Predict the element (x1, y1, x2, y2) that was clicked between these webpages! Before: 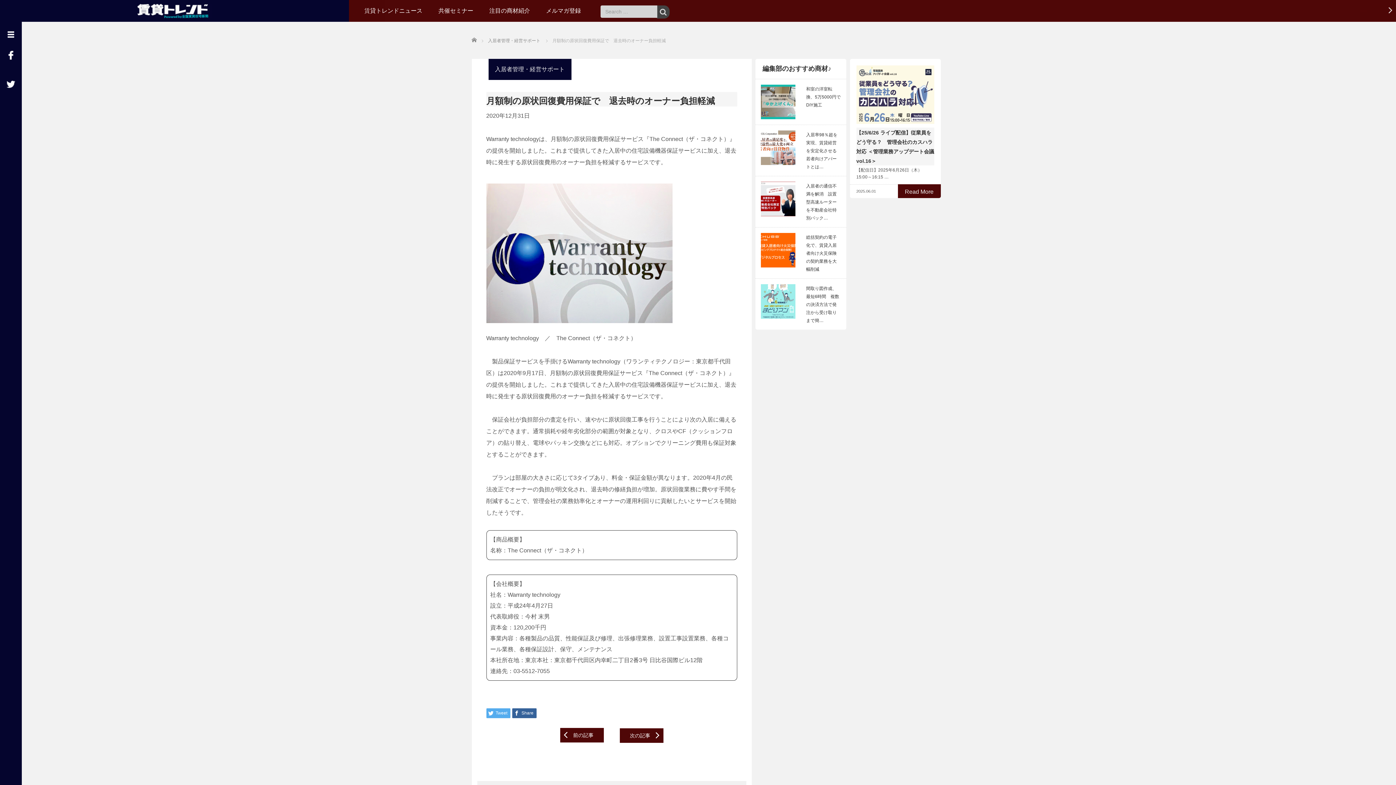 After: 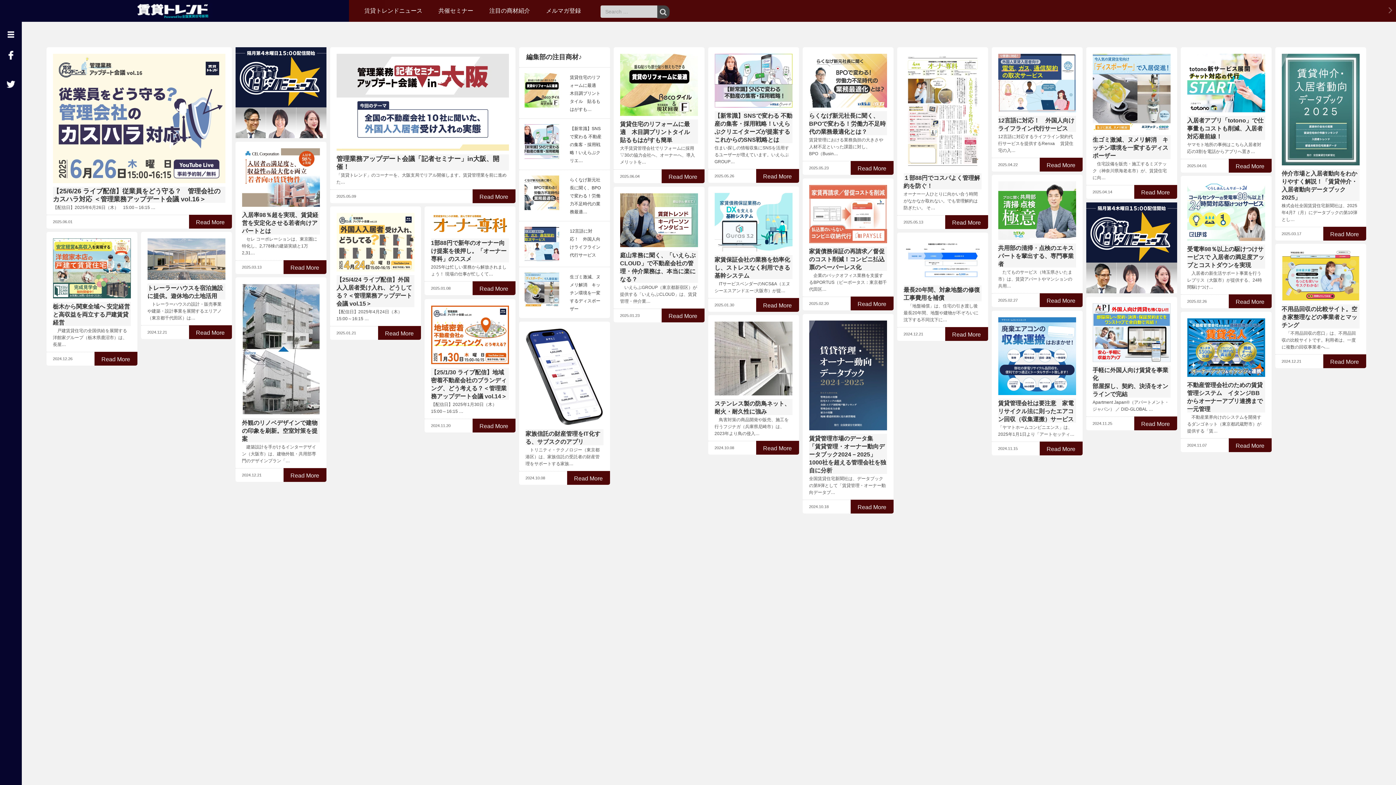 Action: bbox: (136, 5, 212, 15)